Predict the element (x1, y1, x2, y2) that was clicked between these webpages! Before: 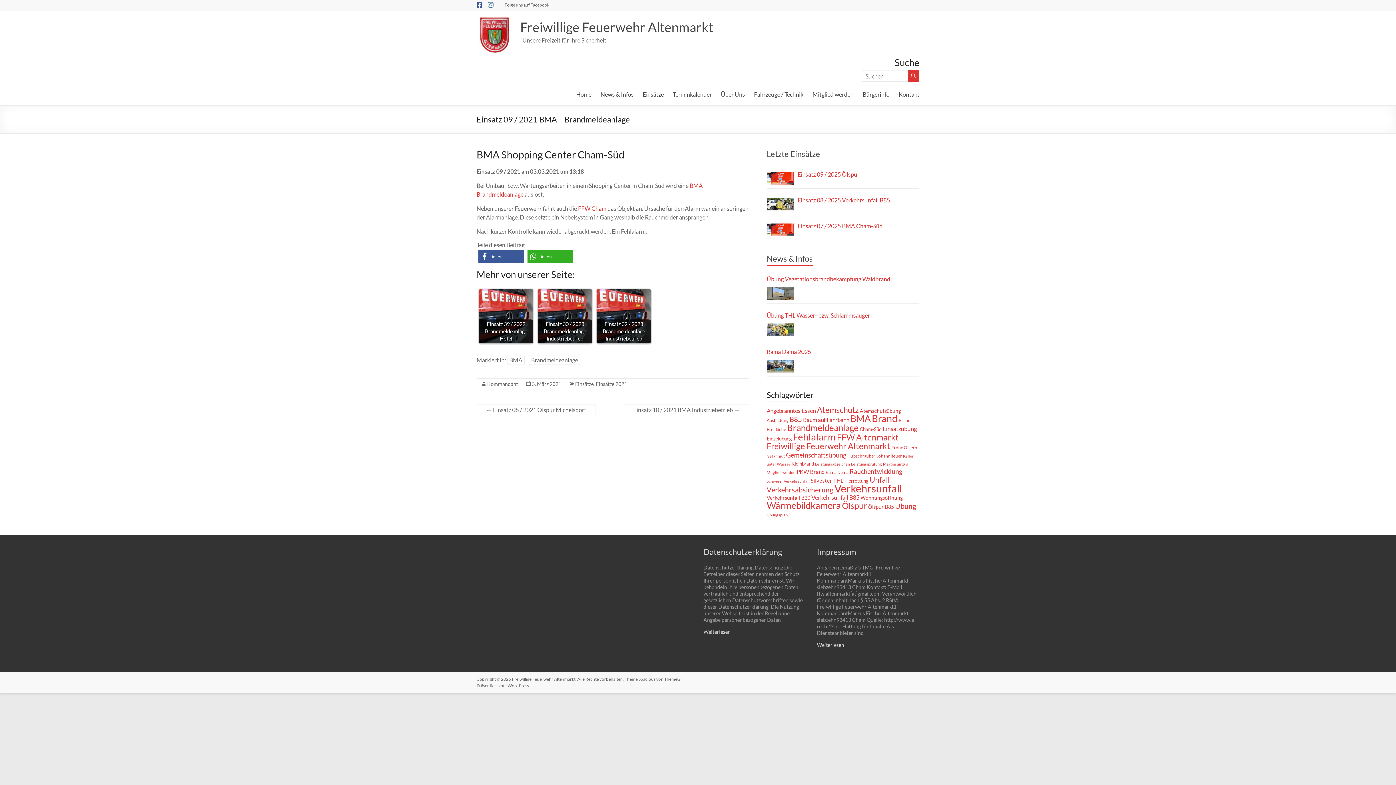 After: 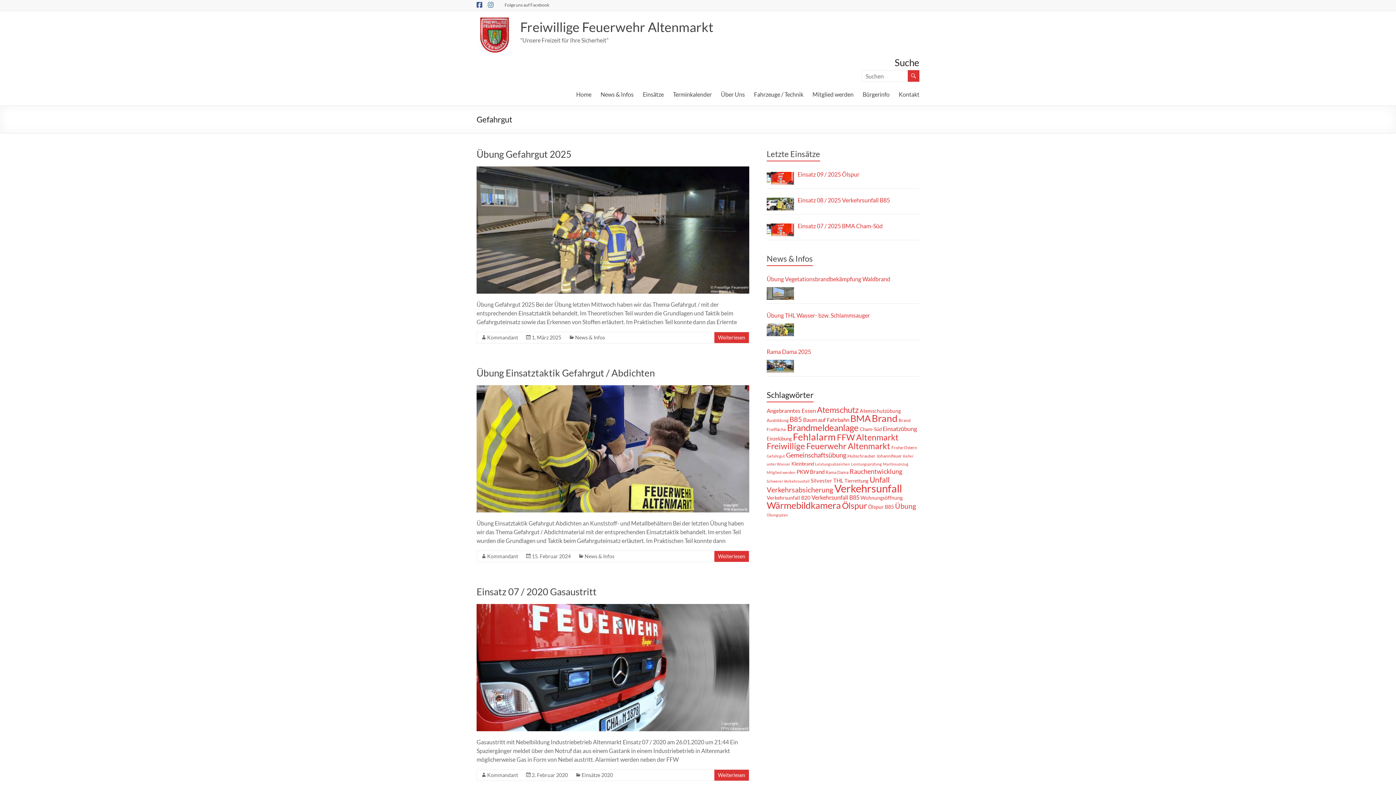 Action: label: Gefahrgut (5 Einträge) bbox: (766, 453, 785, 458)